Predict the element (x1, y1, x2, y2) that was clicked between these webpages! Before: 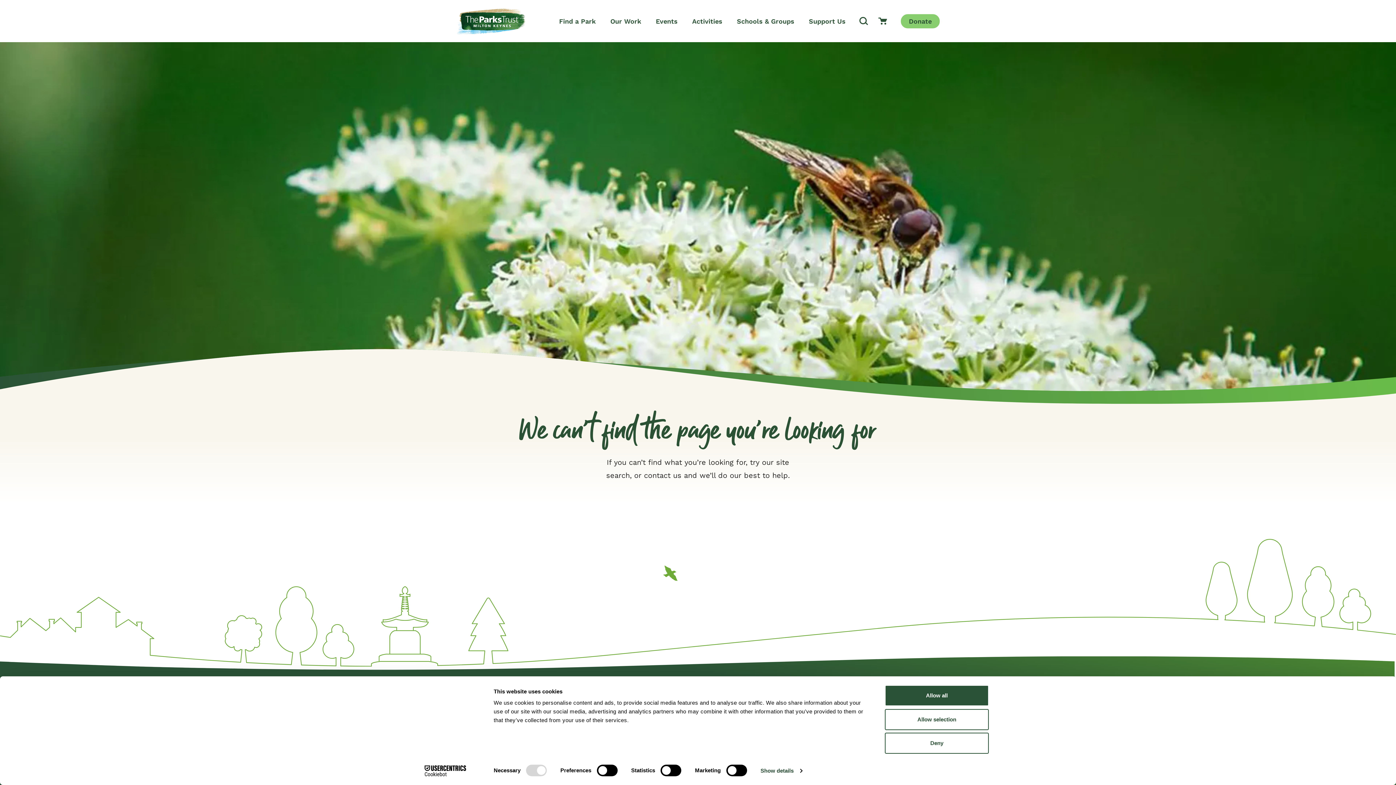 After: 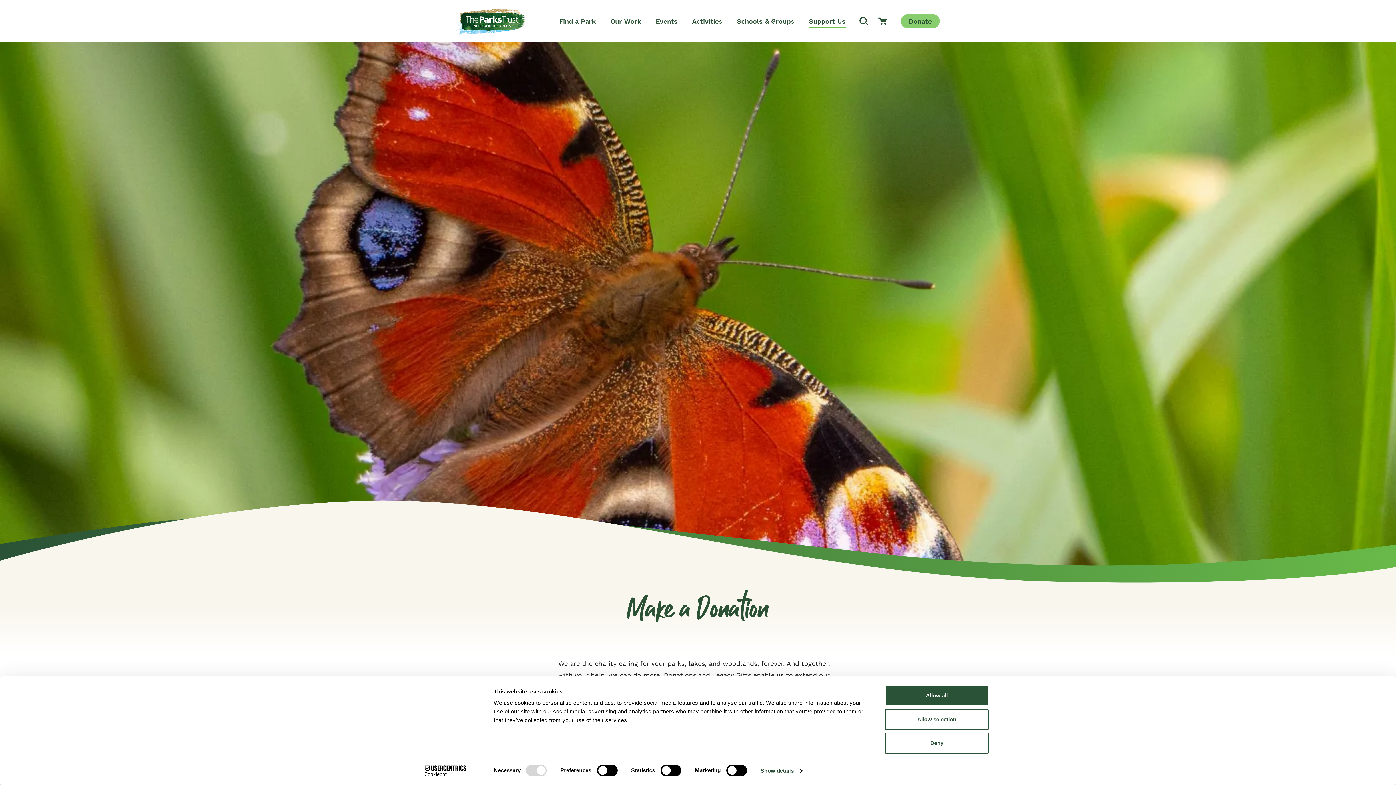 Action: label: Donate bbox: (901, 14, 940, 28)